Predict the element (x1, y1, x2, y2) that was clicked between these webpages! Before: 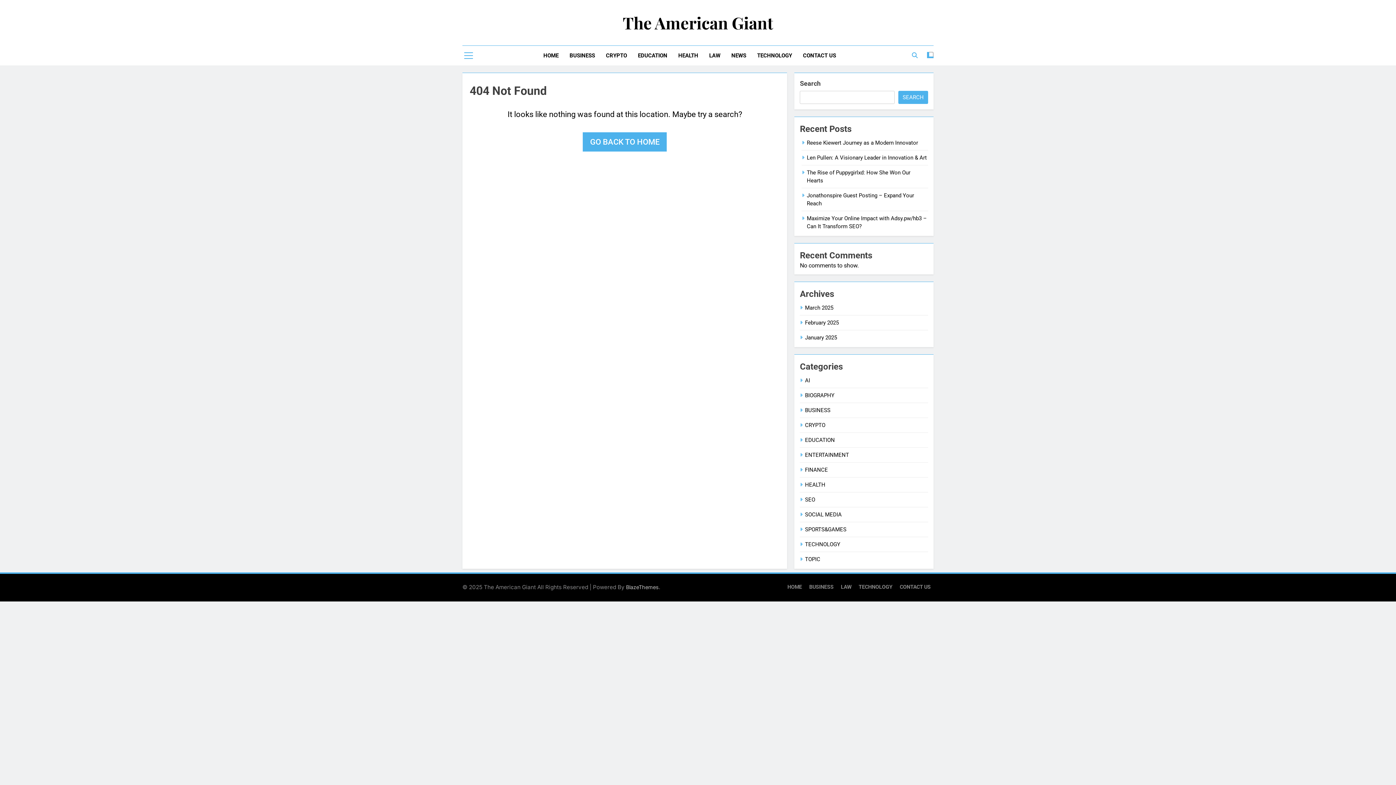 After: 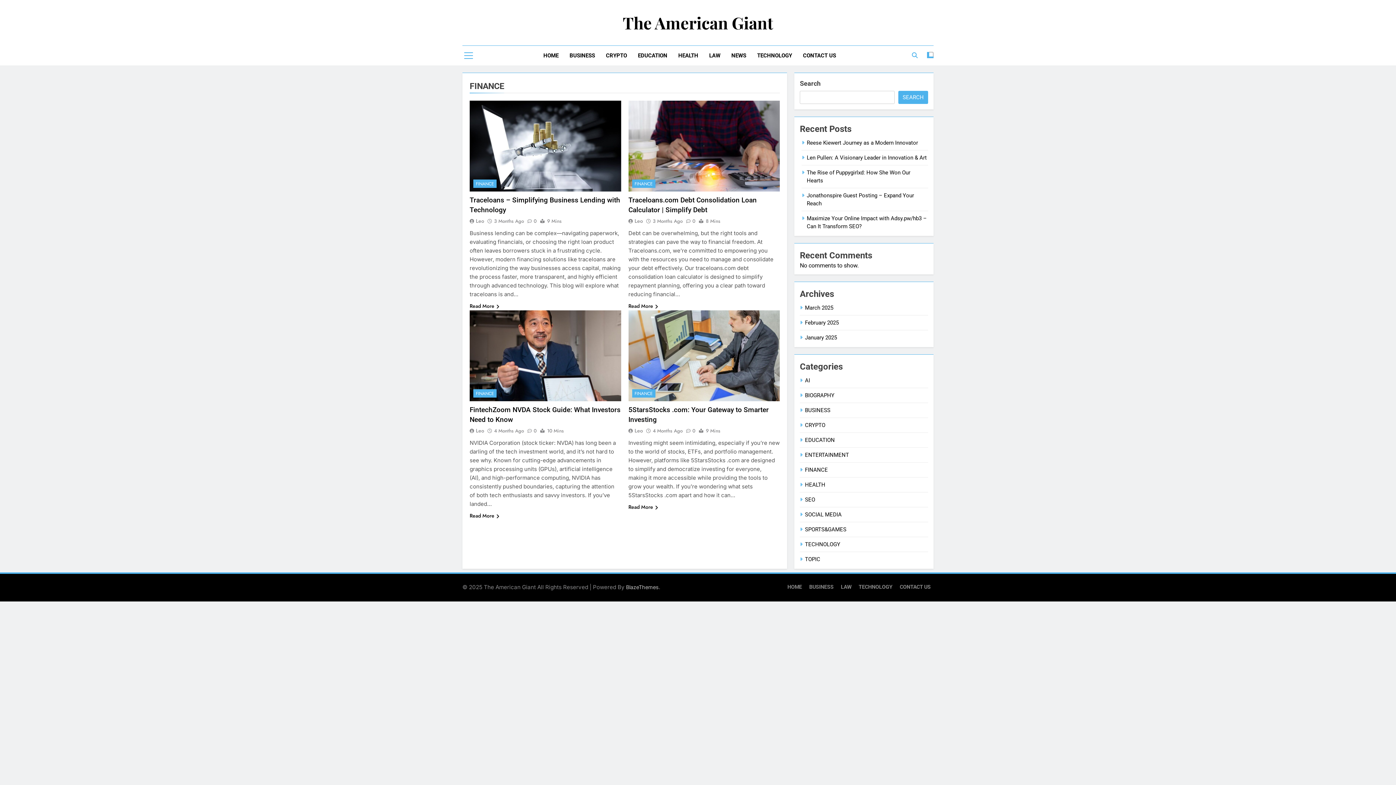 Action: label: FINANCE bbox: (805, 466, 828, 473)